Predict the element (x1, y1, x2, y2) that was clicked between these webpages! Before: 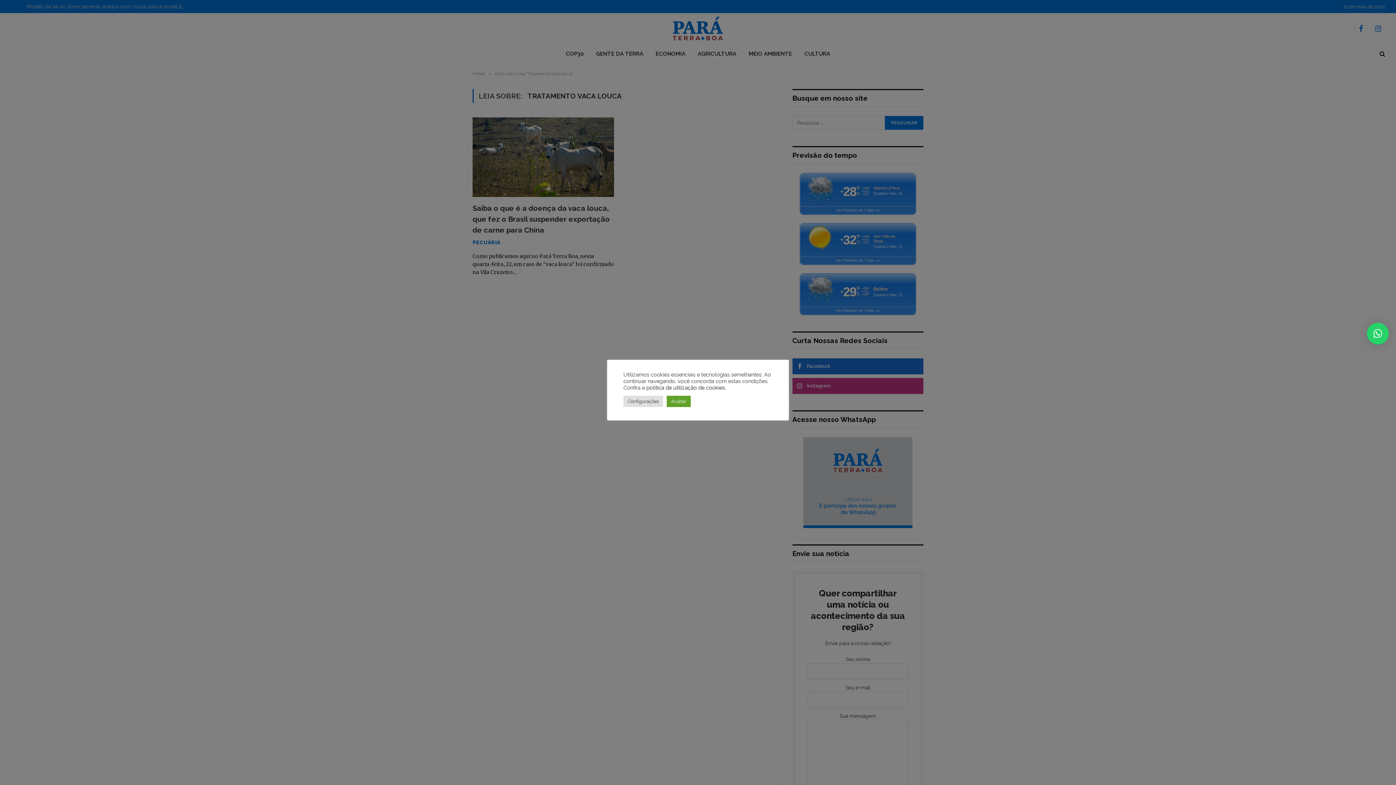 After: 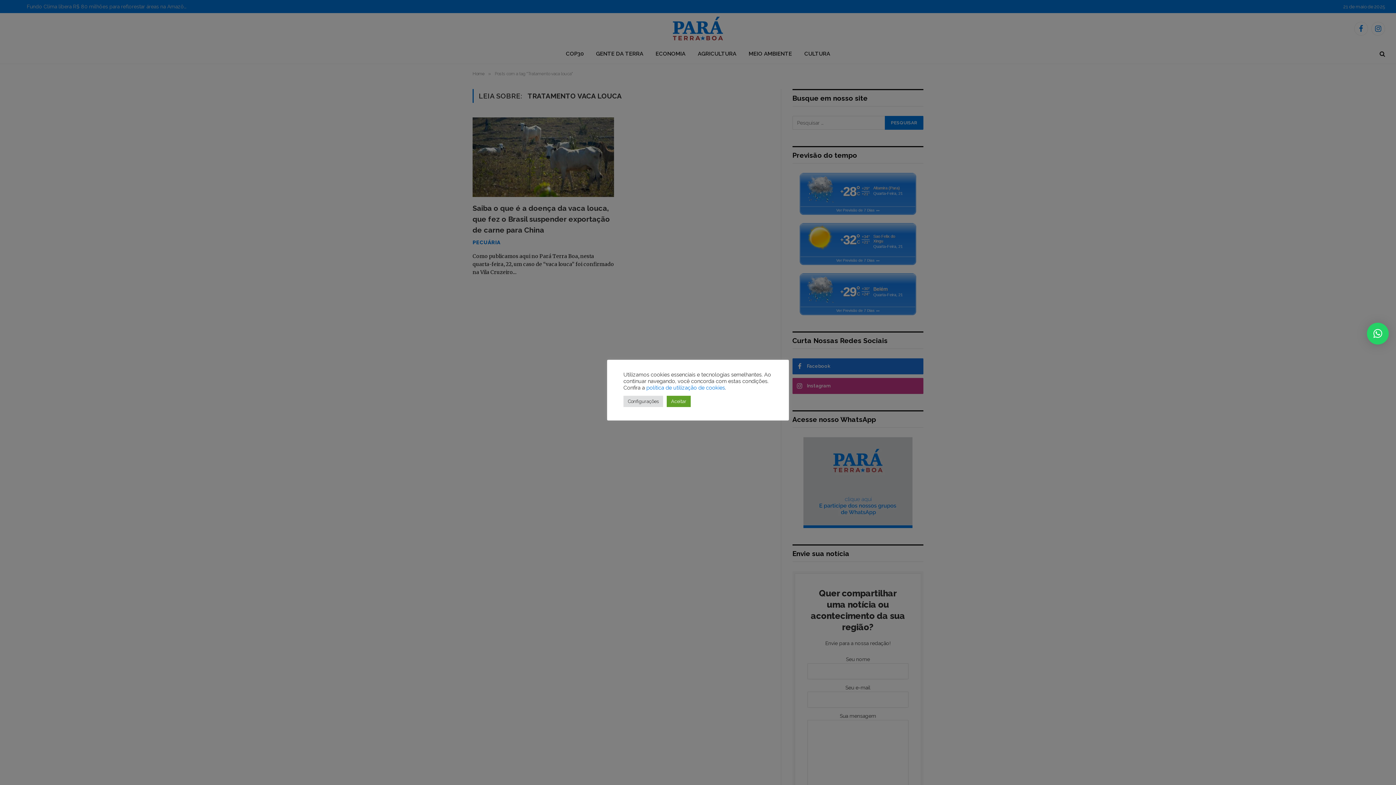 Action: label: política de utilização de cookies bbox: (646, 384, 725, 390)